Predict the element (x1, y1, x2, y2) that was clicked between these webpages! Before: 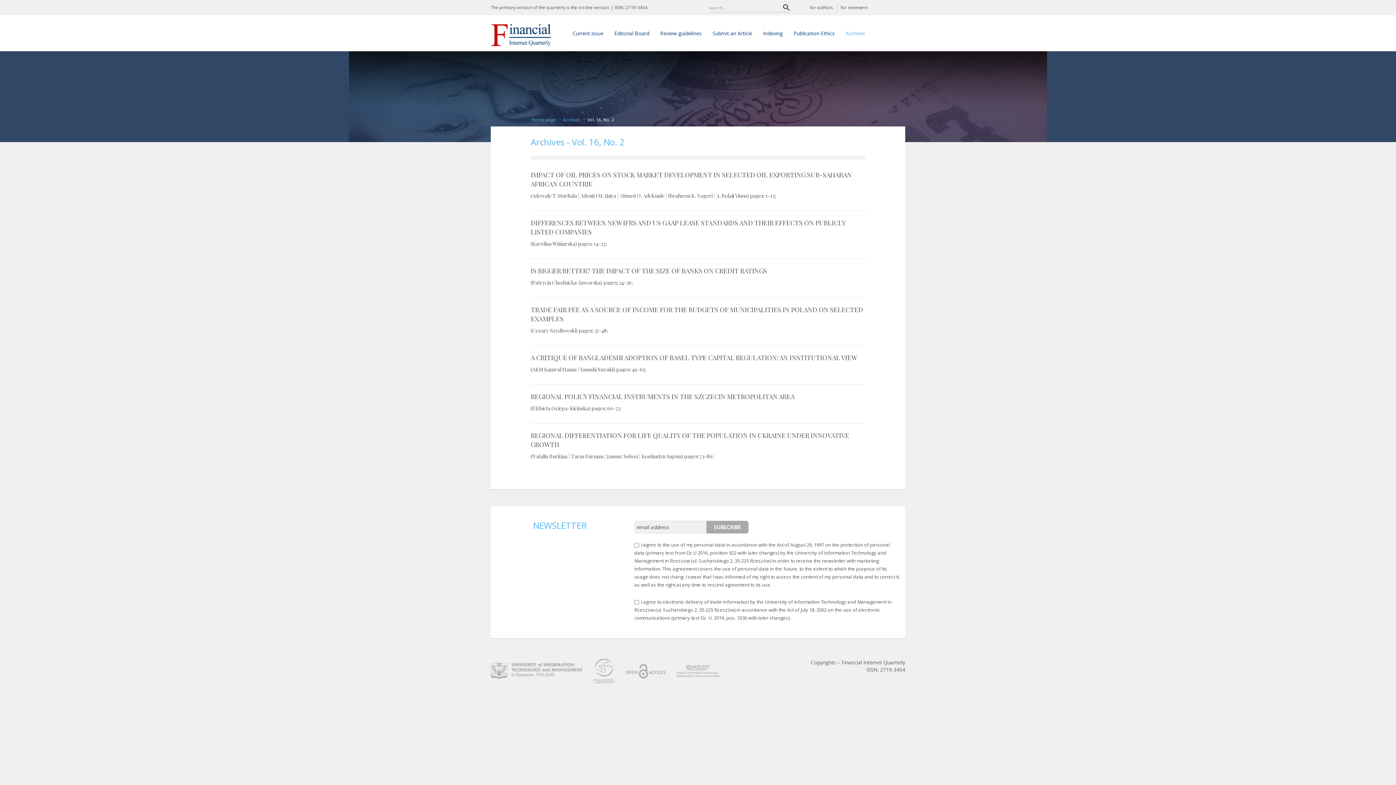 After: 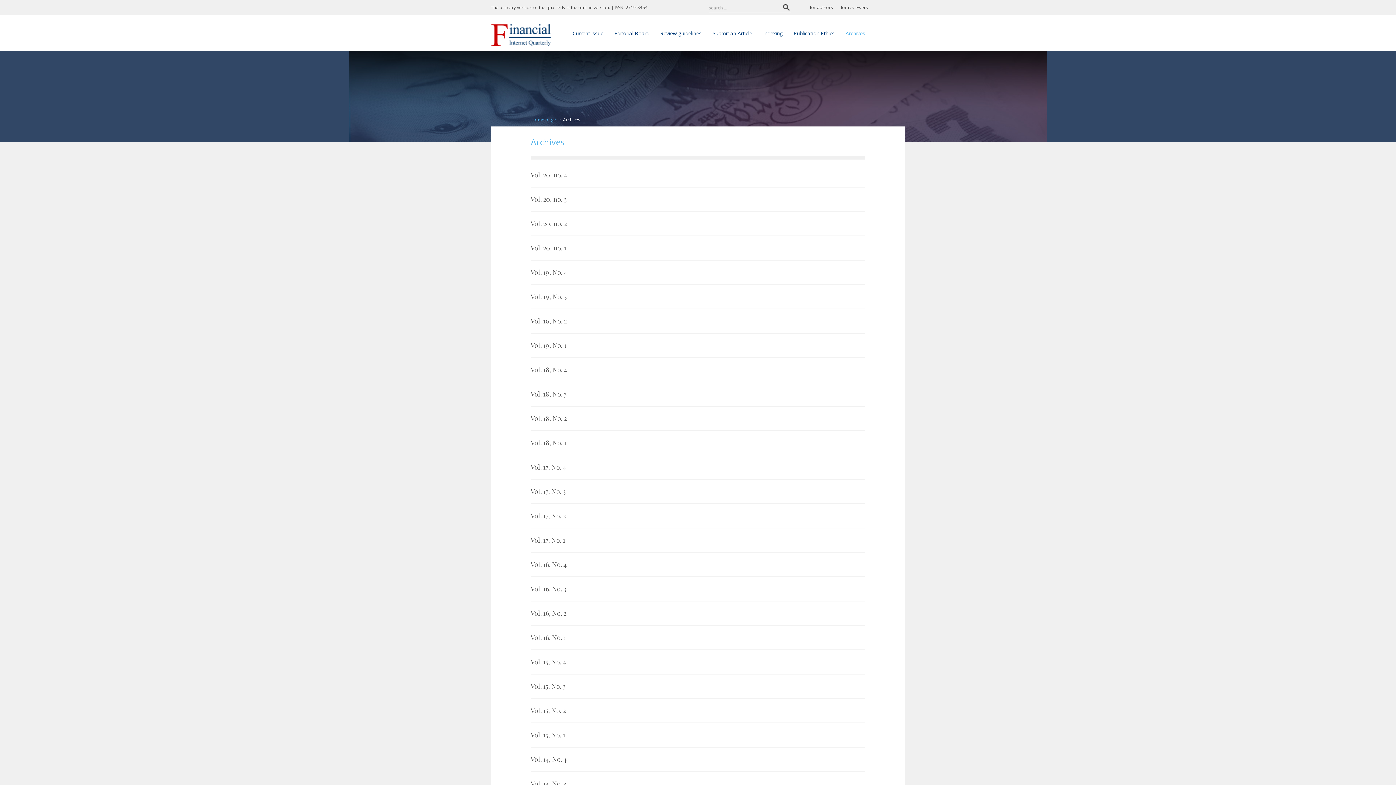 Action: bbox: (557, 116, 580, 122) label: Archives